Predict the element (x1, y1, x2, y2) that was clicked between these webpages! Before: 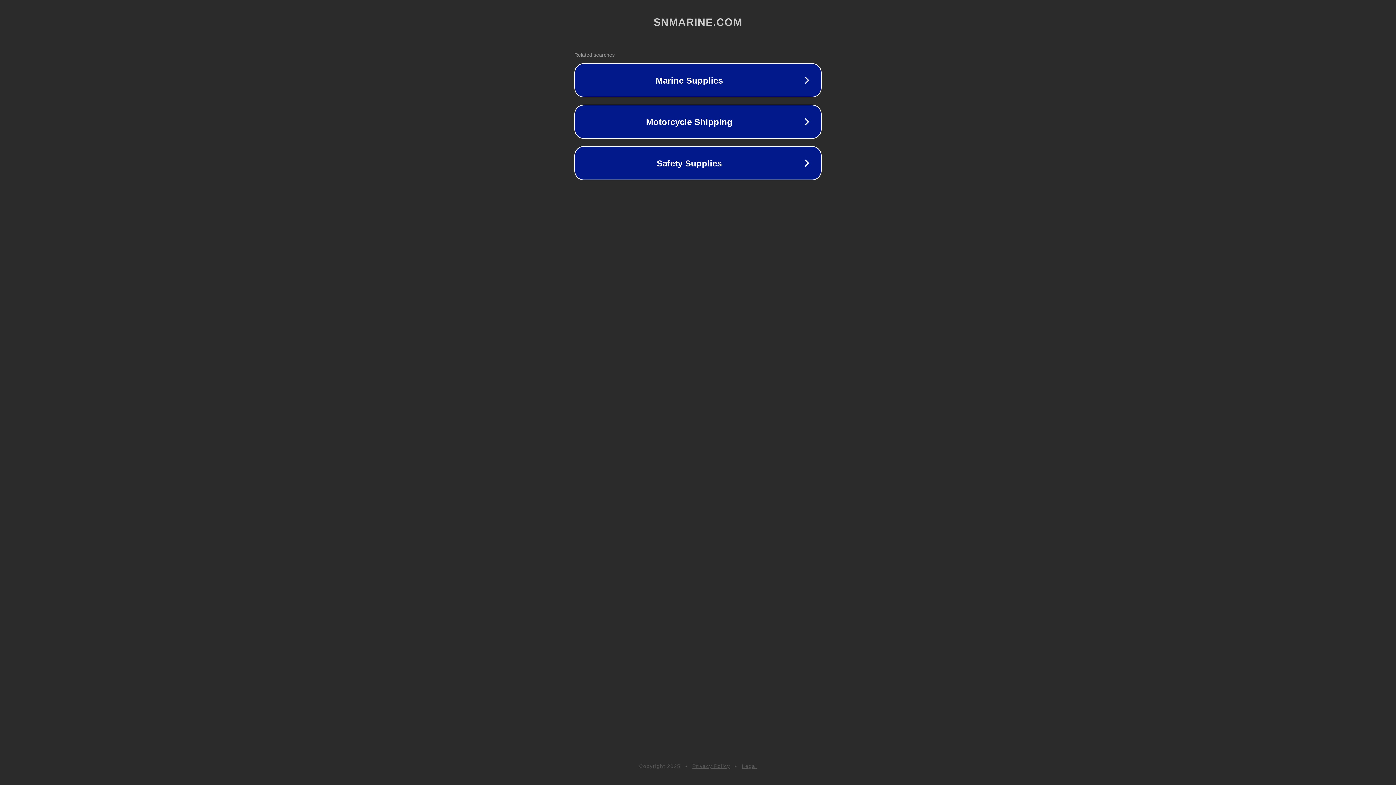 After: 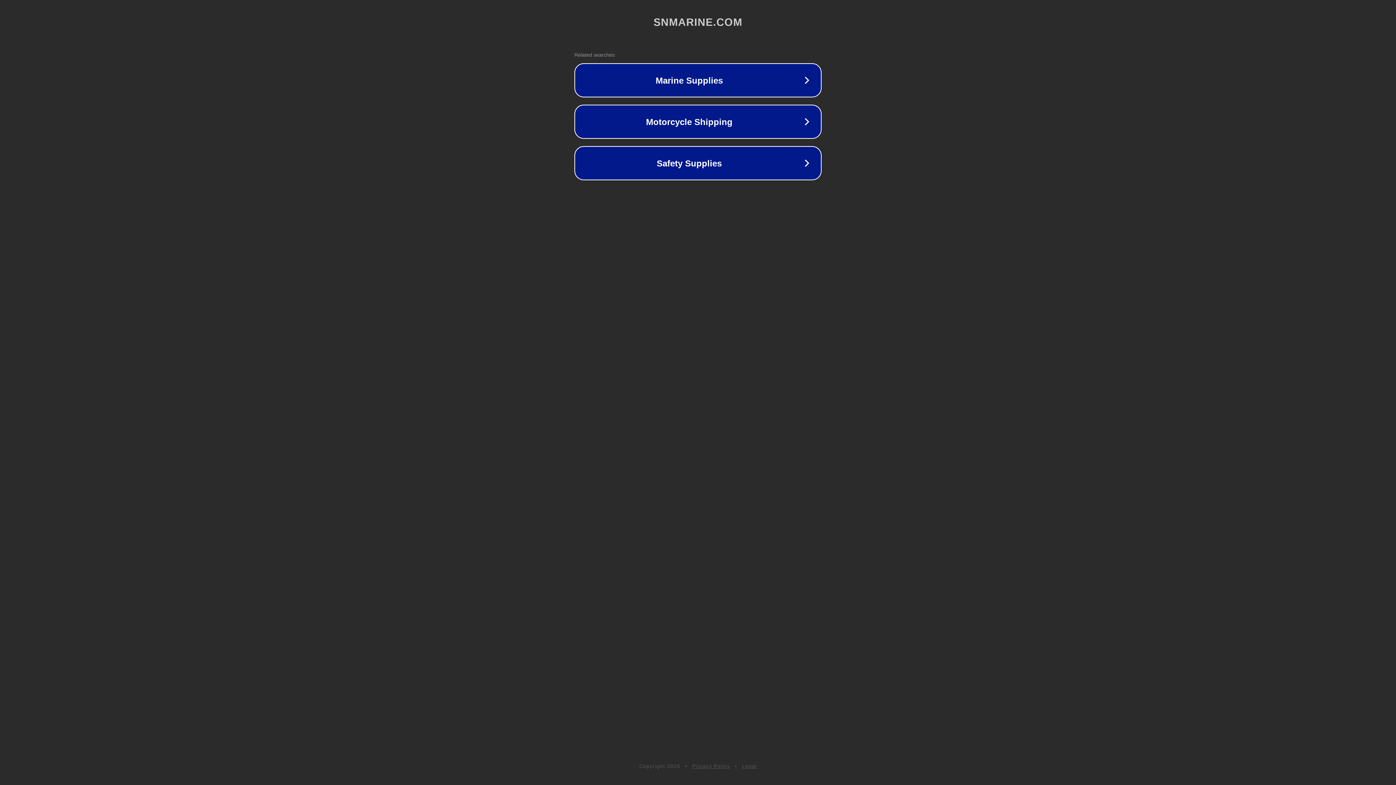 Action: bbox: (742, 763, 757, 769) label: Legal